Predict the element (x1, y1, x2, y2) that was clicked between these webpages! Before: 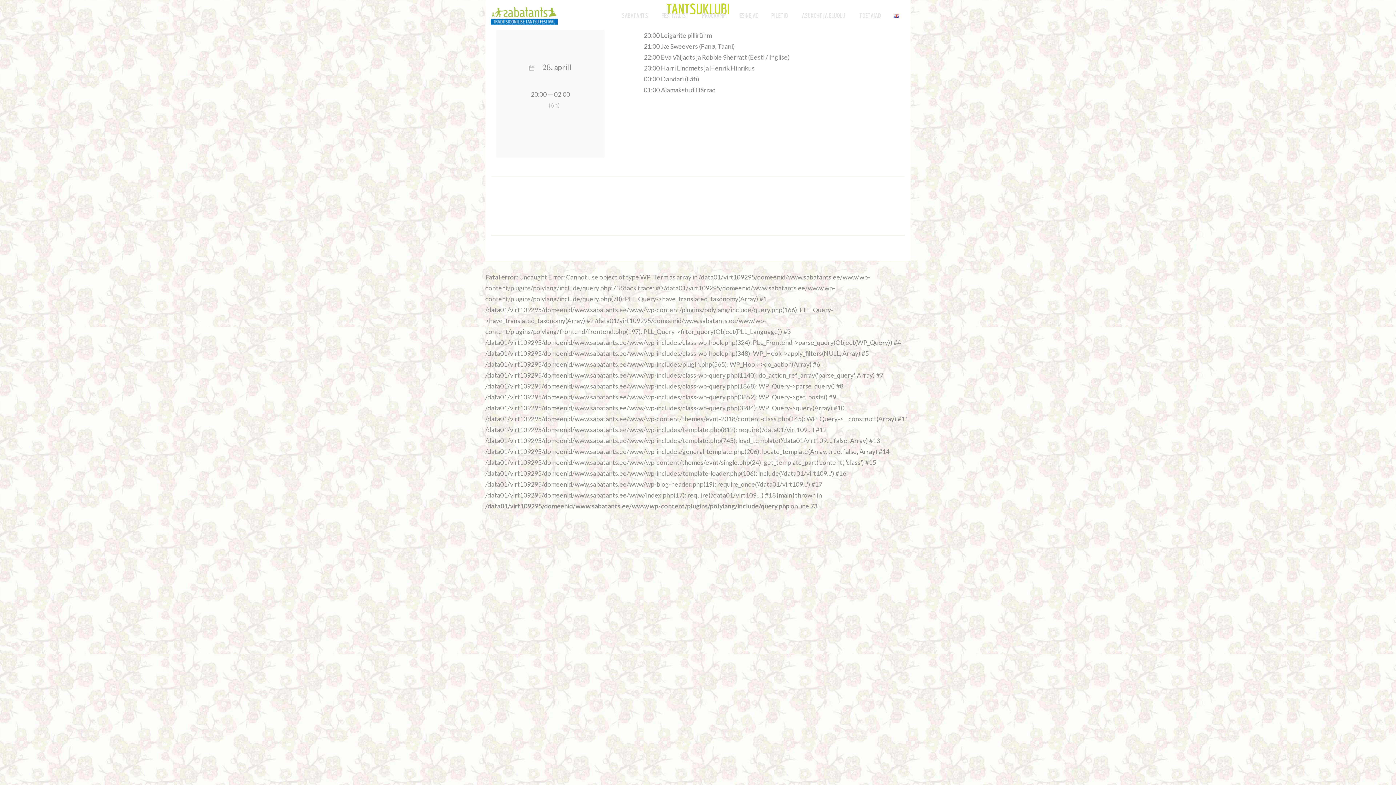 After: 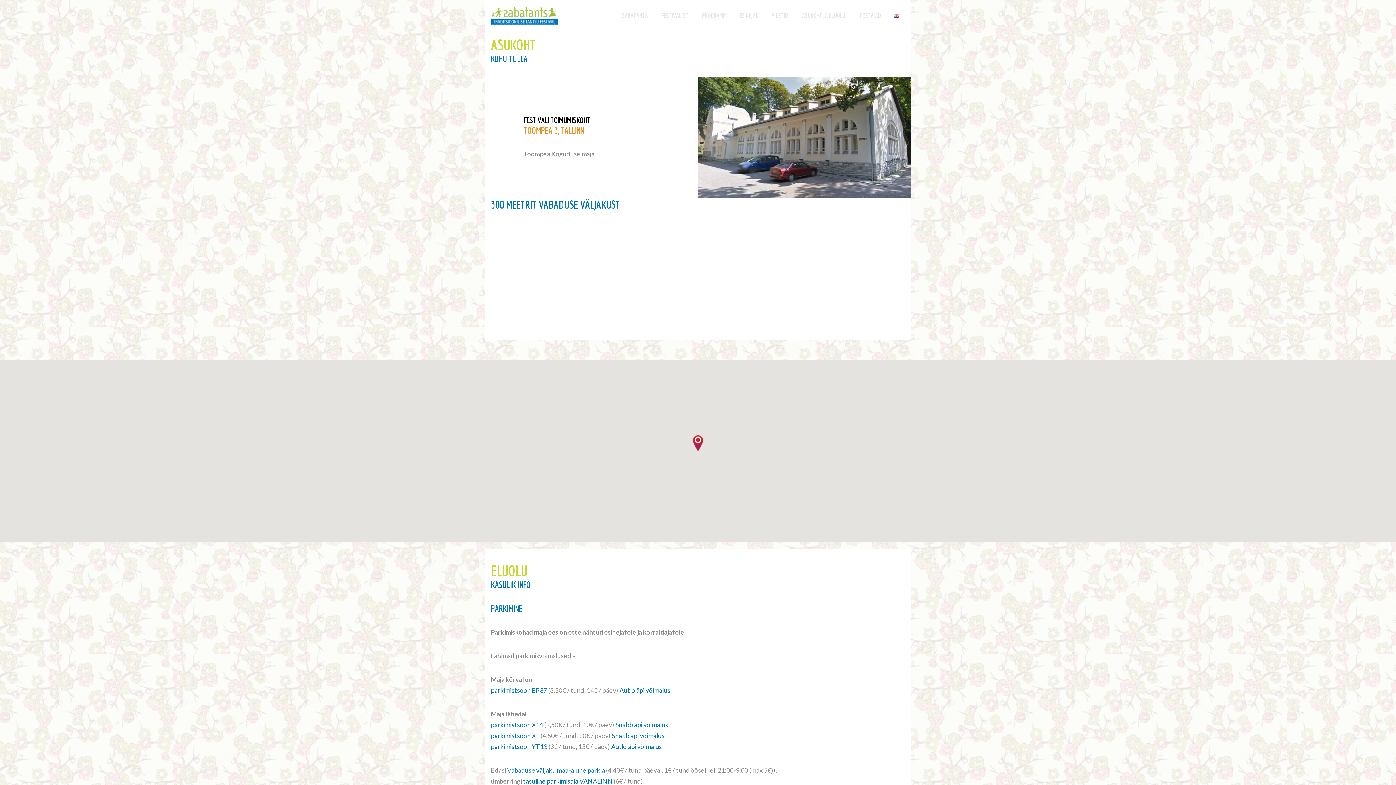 Action: label: ASUKOHT JA ELUOLU bbox: (794, 6, 853, 24)